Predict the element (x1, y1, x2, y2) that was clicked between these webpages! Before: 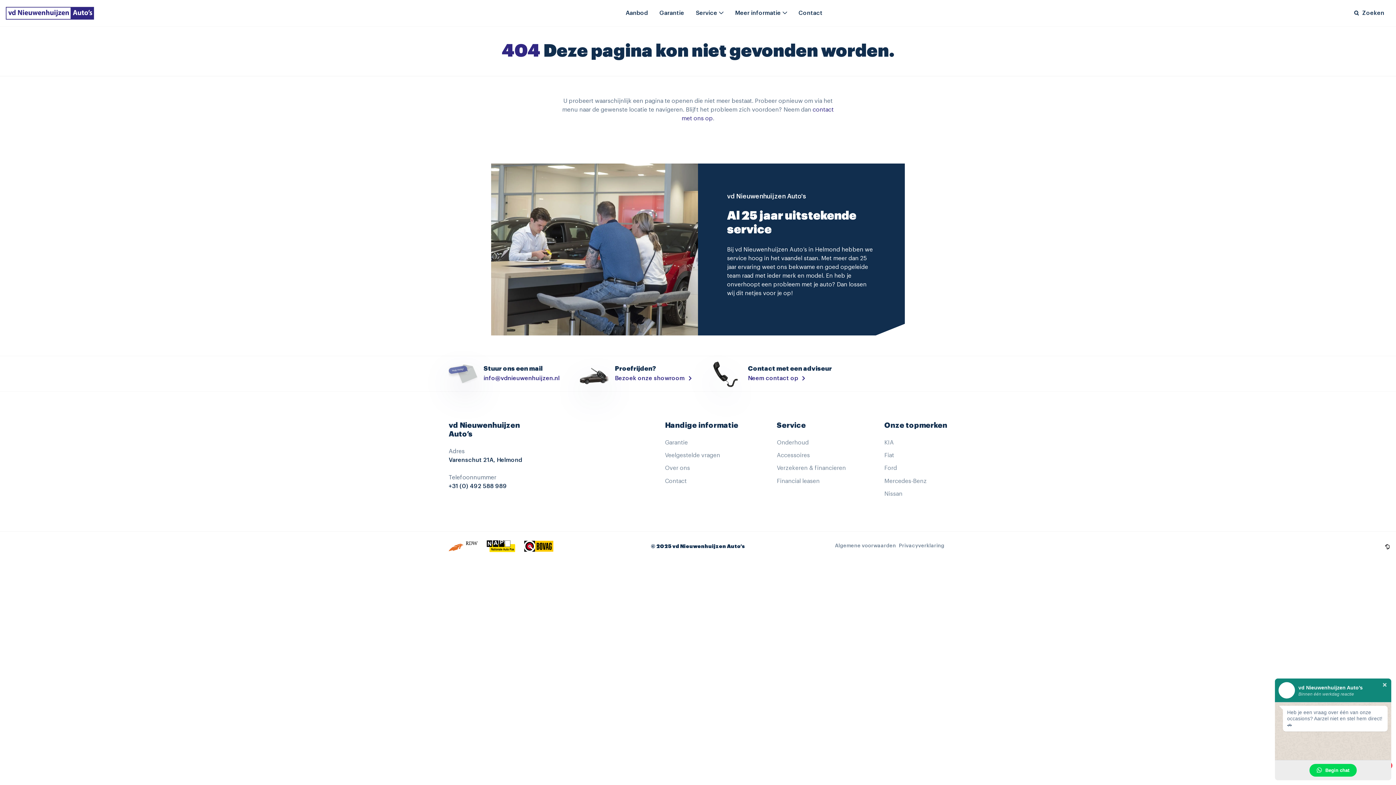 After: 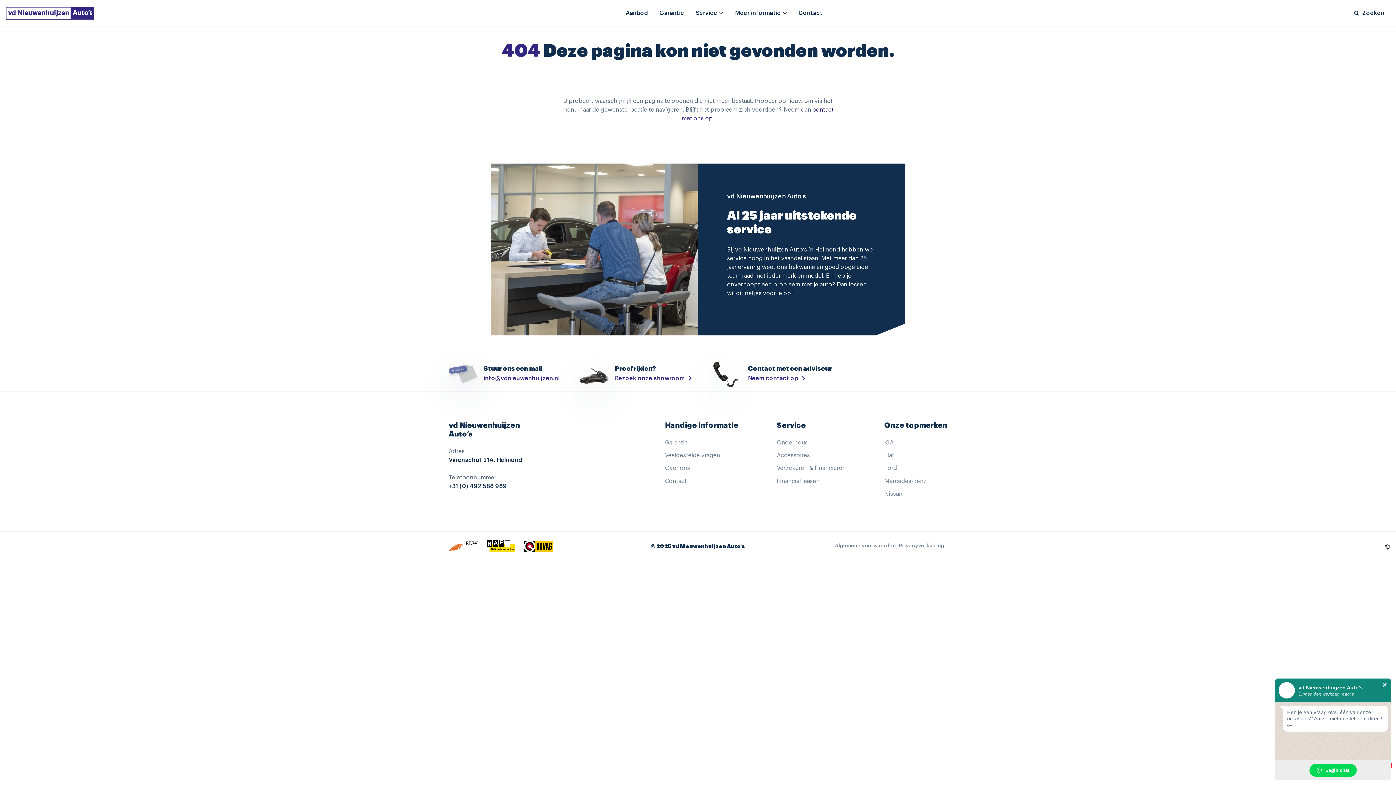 Action: bbox: (486, 540, 515, 552)